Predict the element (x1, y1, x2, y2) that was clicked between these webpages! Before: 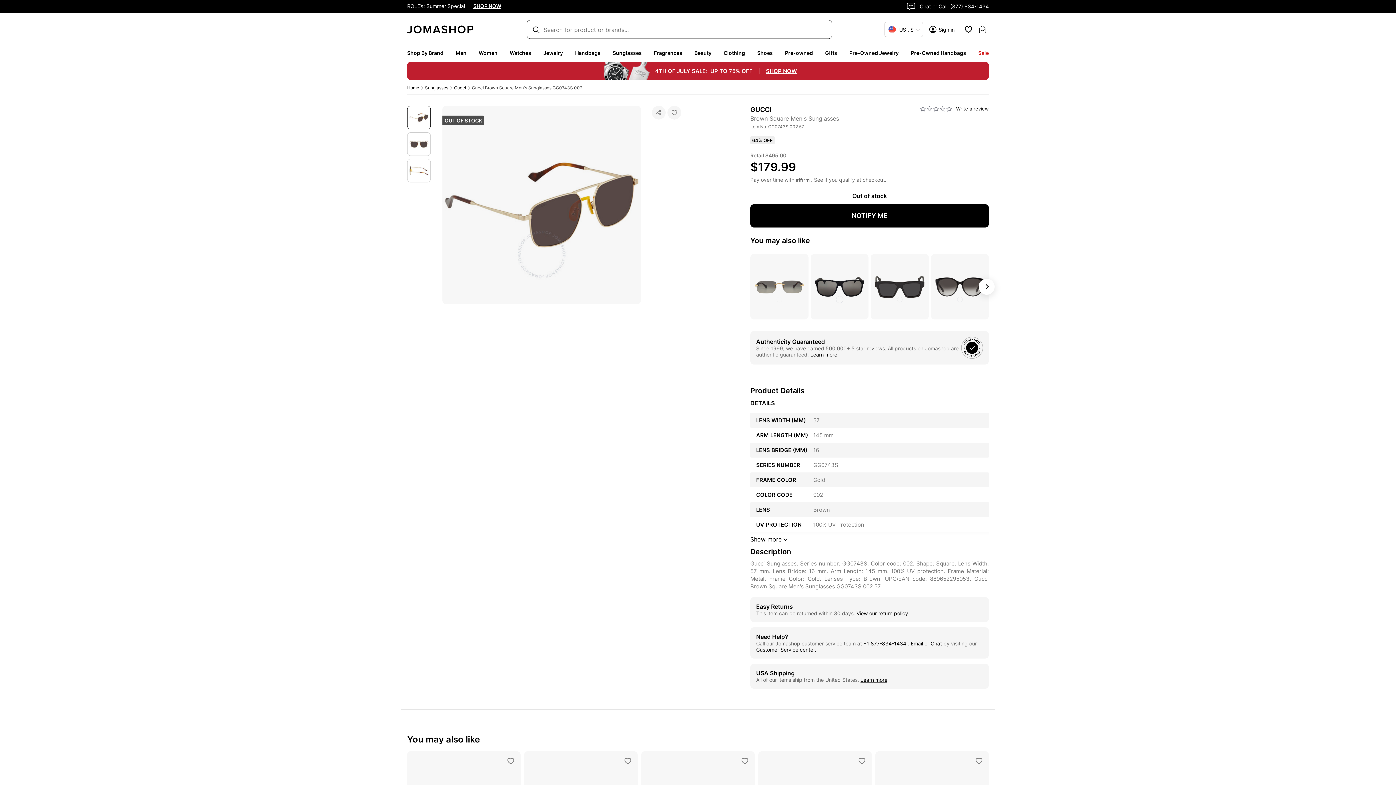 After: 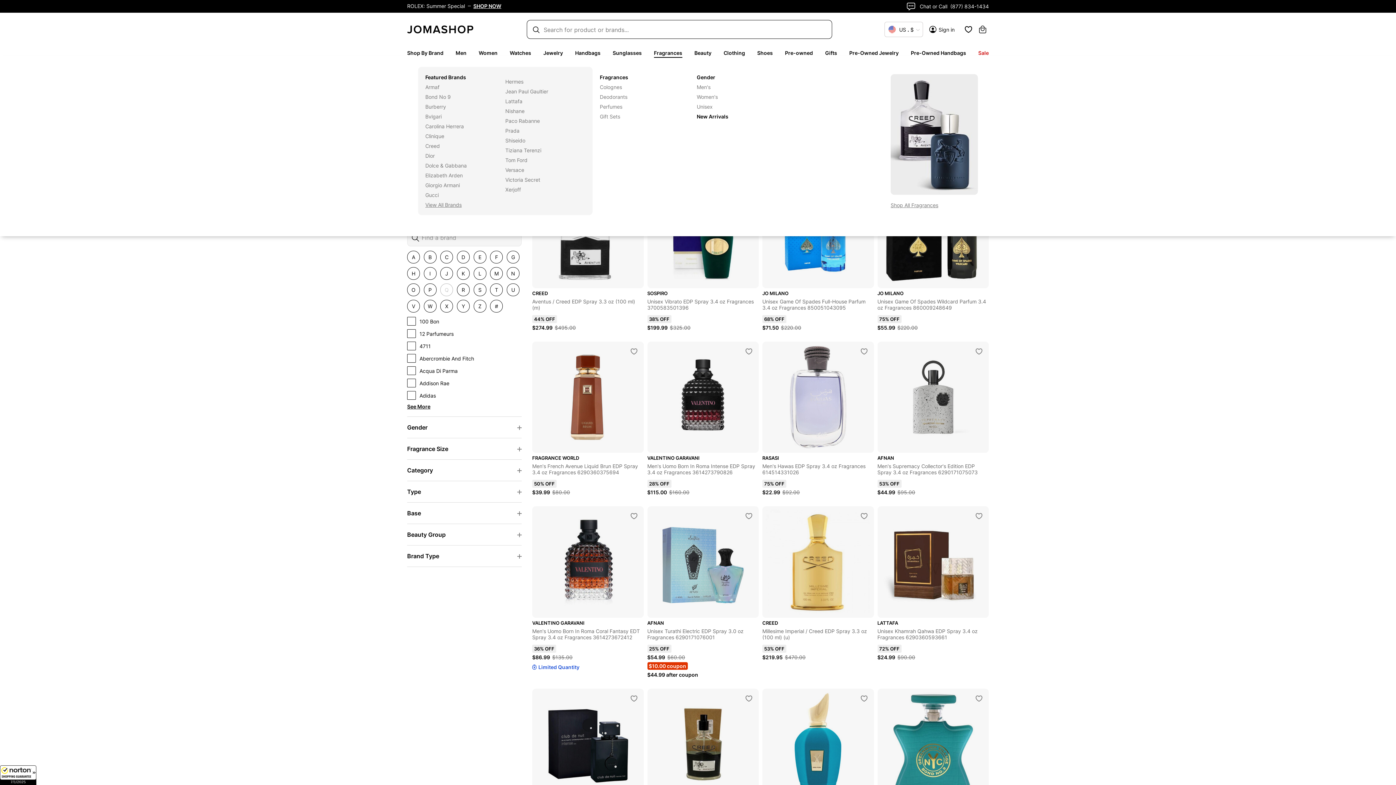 Action: bbox: (654, 49, 682, 56) label: Fragrances